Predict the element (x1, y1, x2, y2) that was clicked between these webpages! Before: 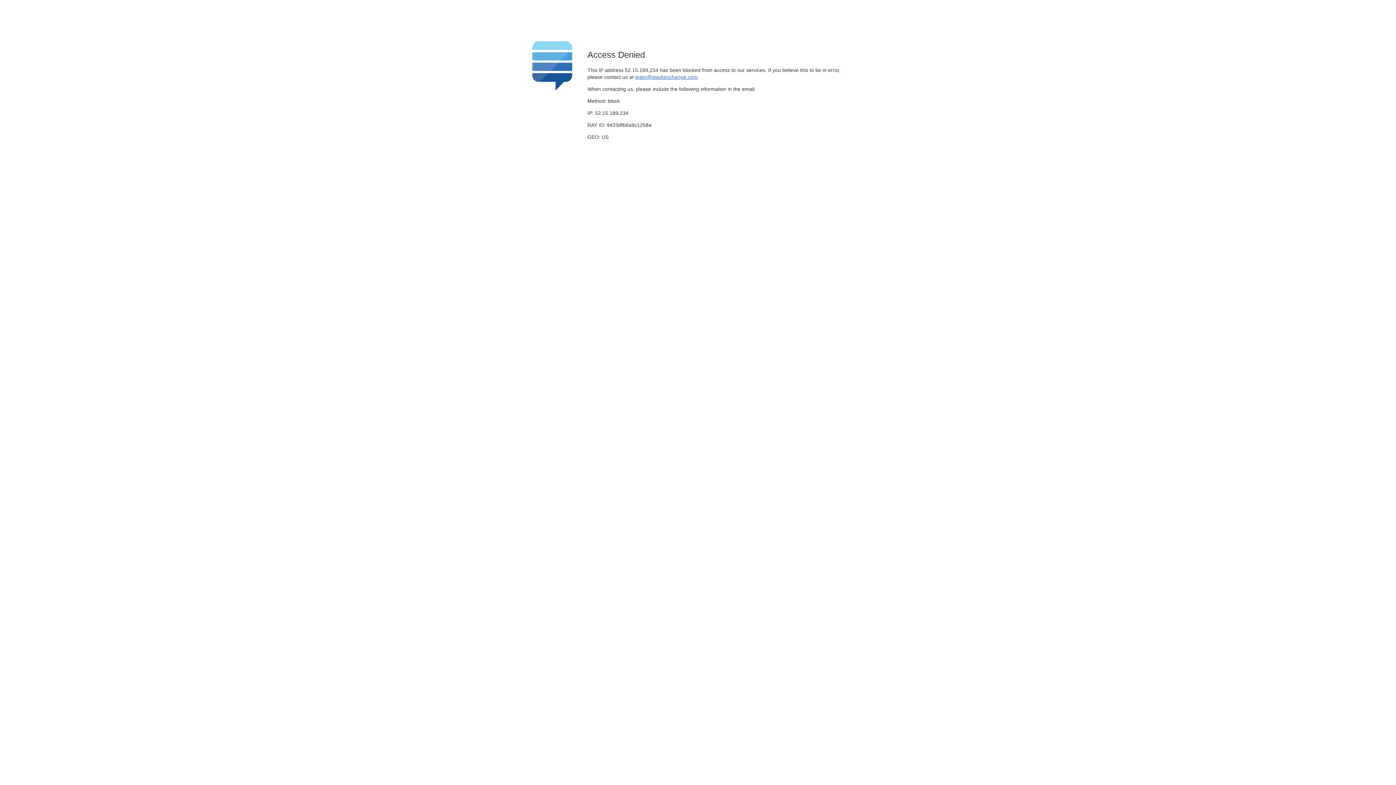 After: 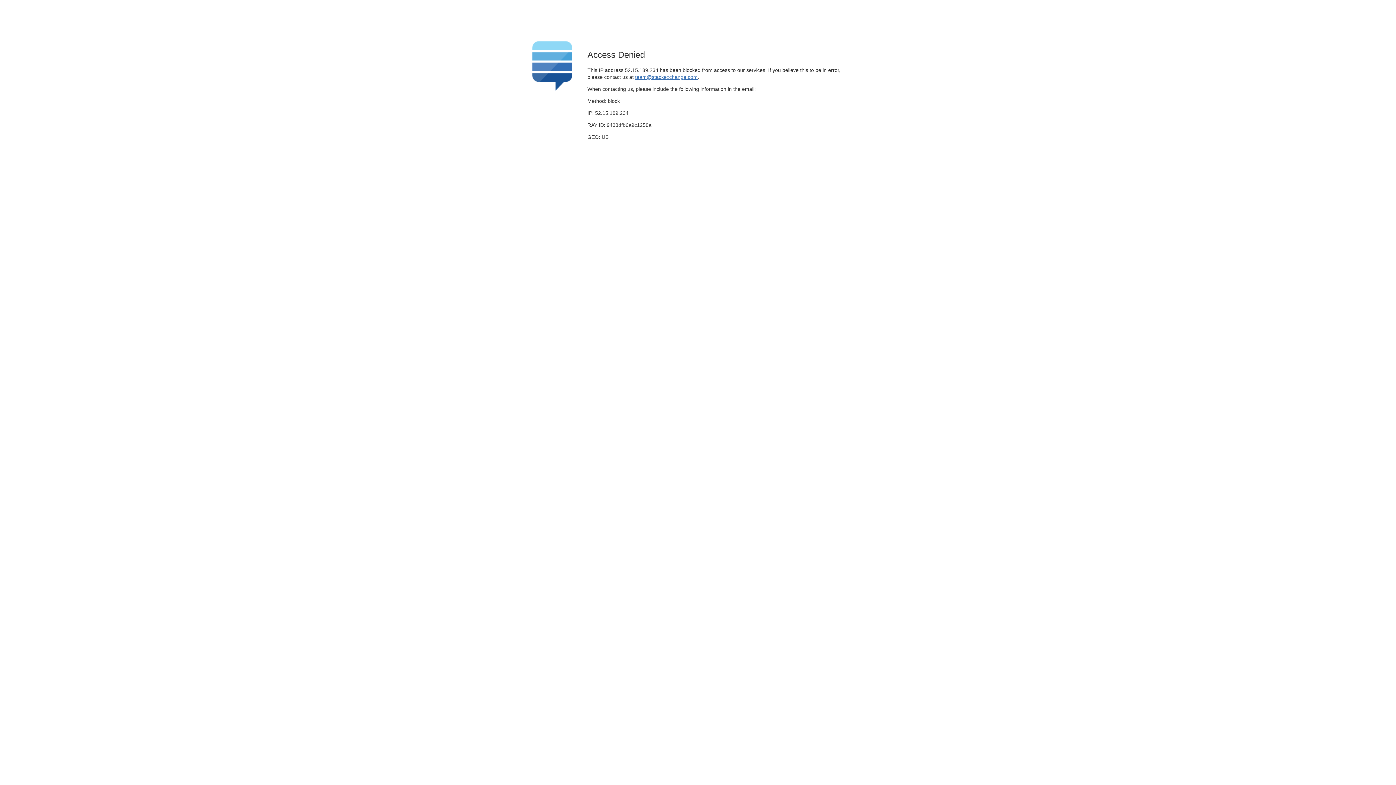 Action: bbox: (635, 74, 697, 79) label: team@stackexchange.com